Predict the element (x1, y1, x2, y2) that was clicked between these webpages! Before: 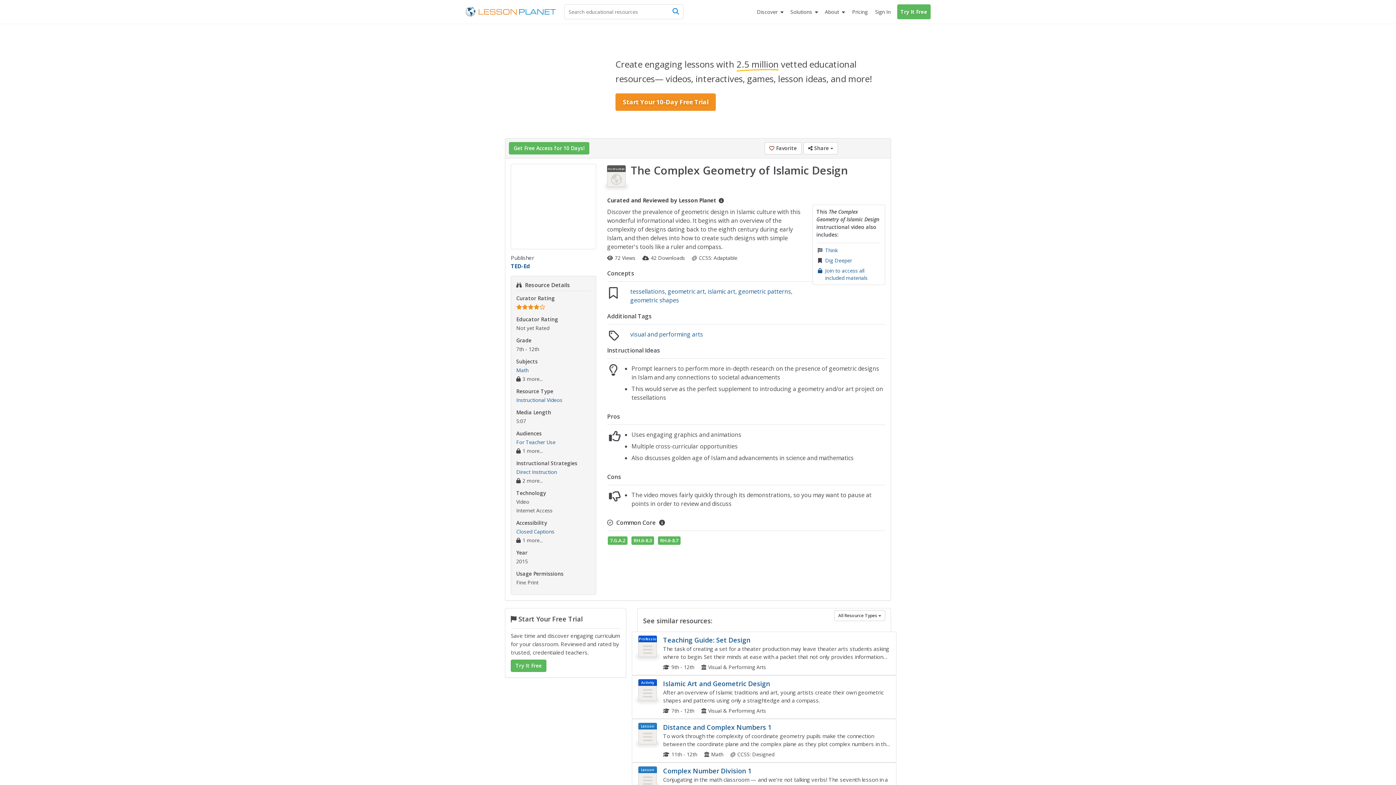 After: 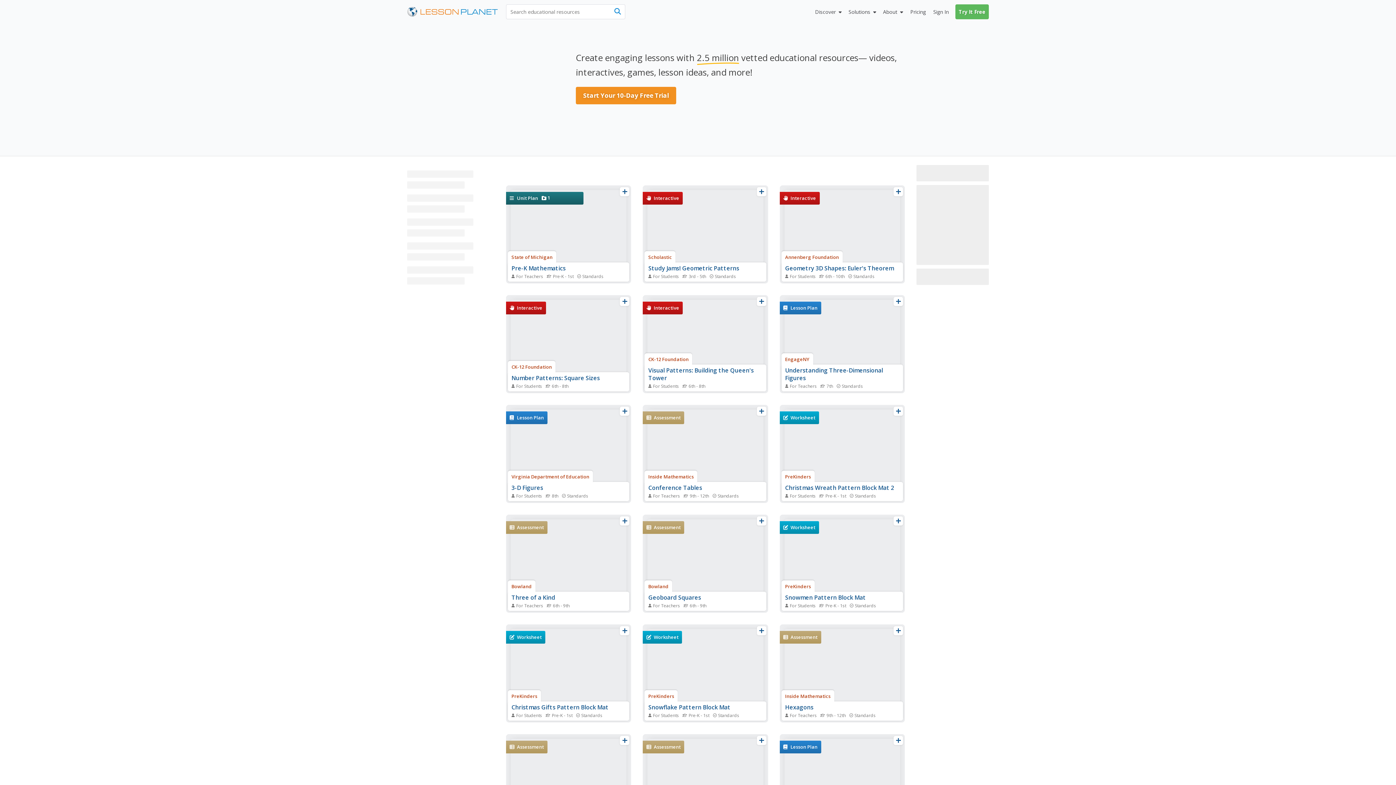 Action: bbox: (738, 287, 791, 295) label: geometric patterns